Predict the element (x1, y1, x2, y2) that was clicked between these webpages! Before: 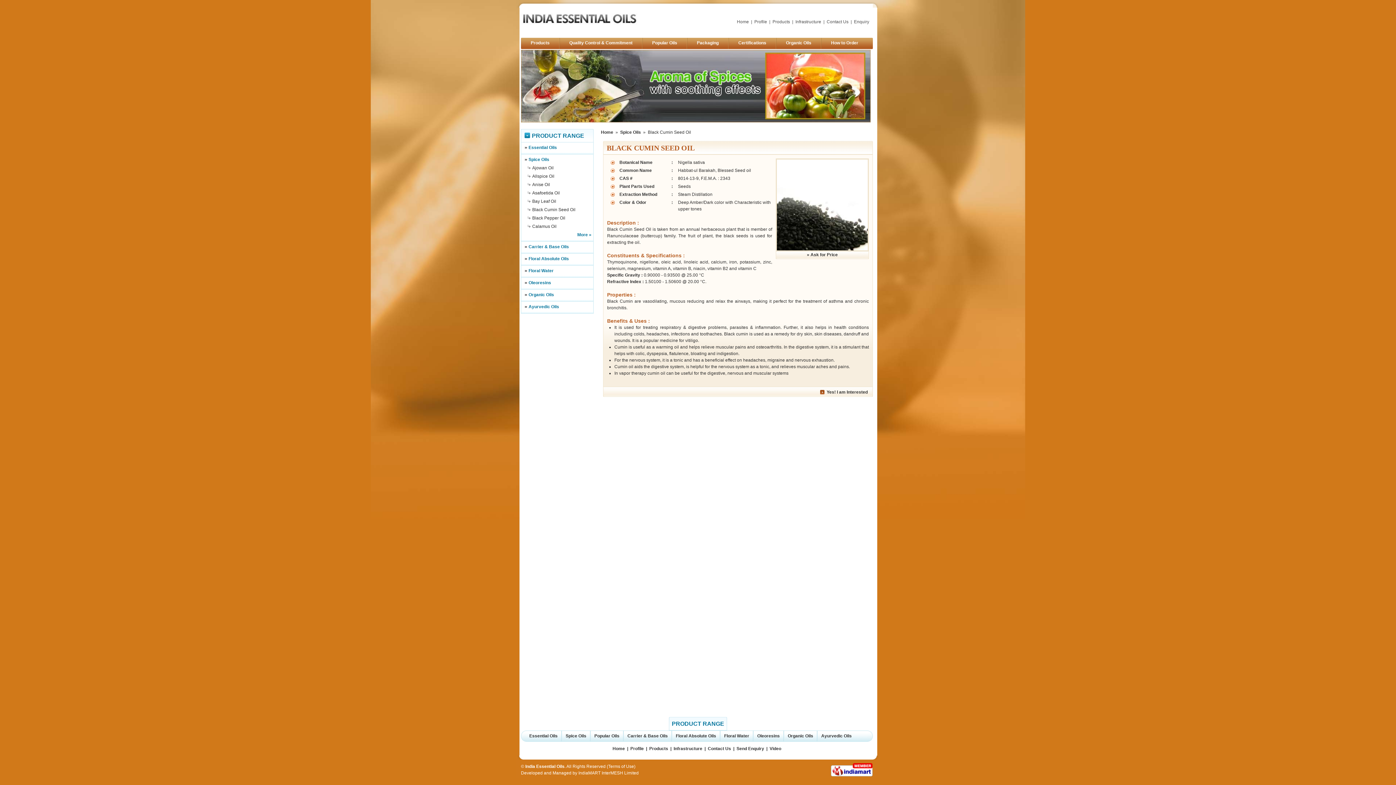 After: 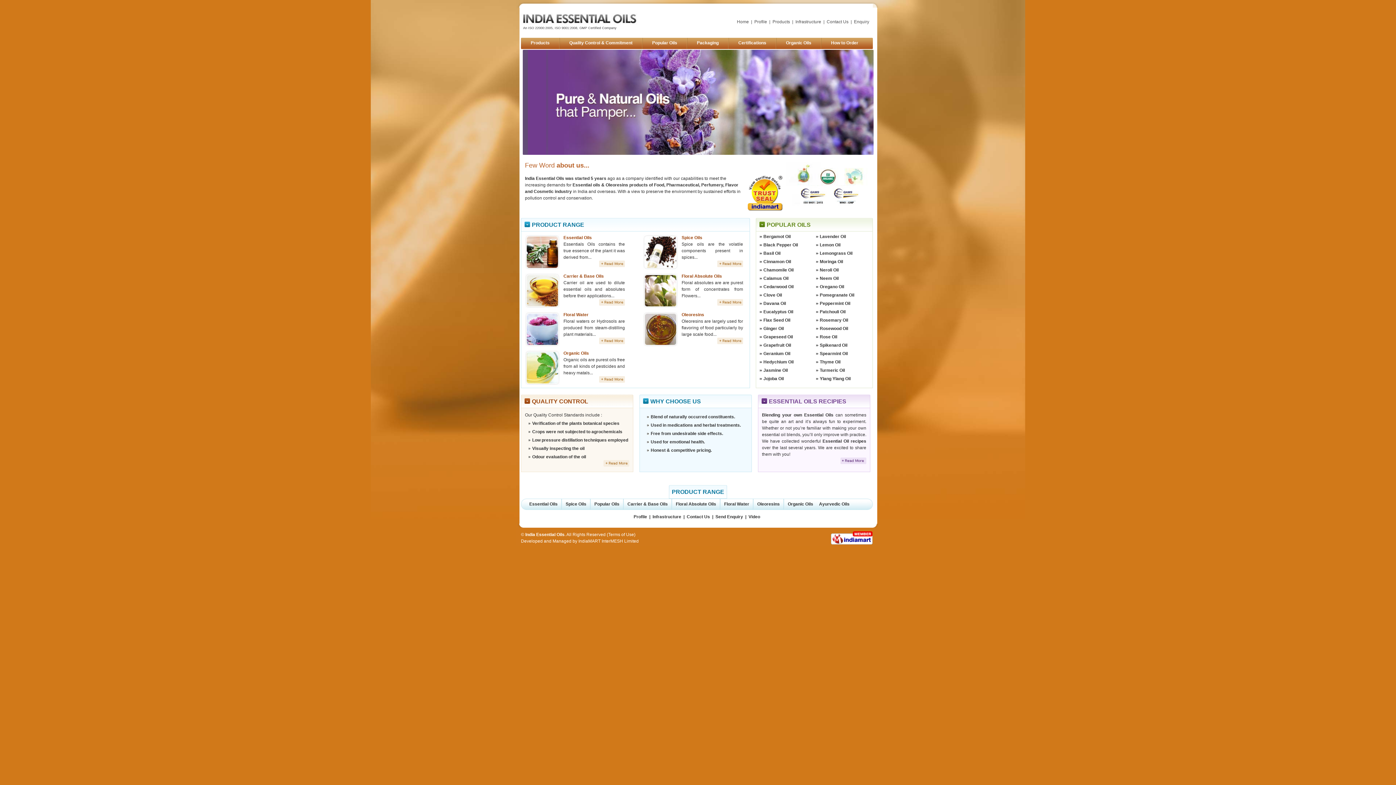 Action: bbox: (601, 129, 613, 134) label: Home